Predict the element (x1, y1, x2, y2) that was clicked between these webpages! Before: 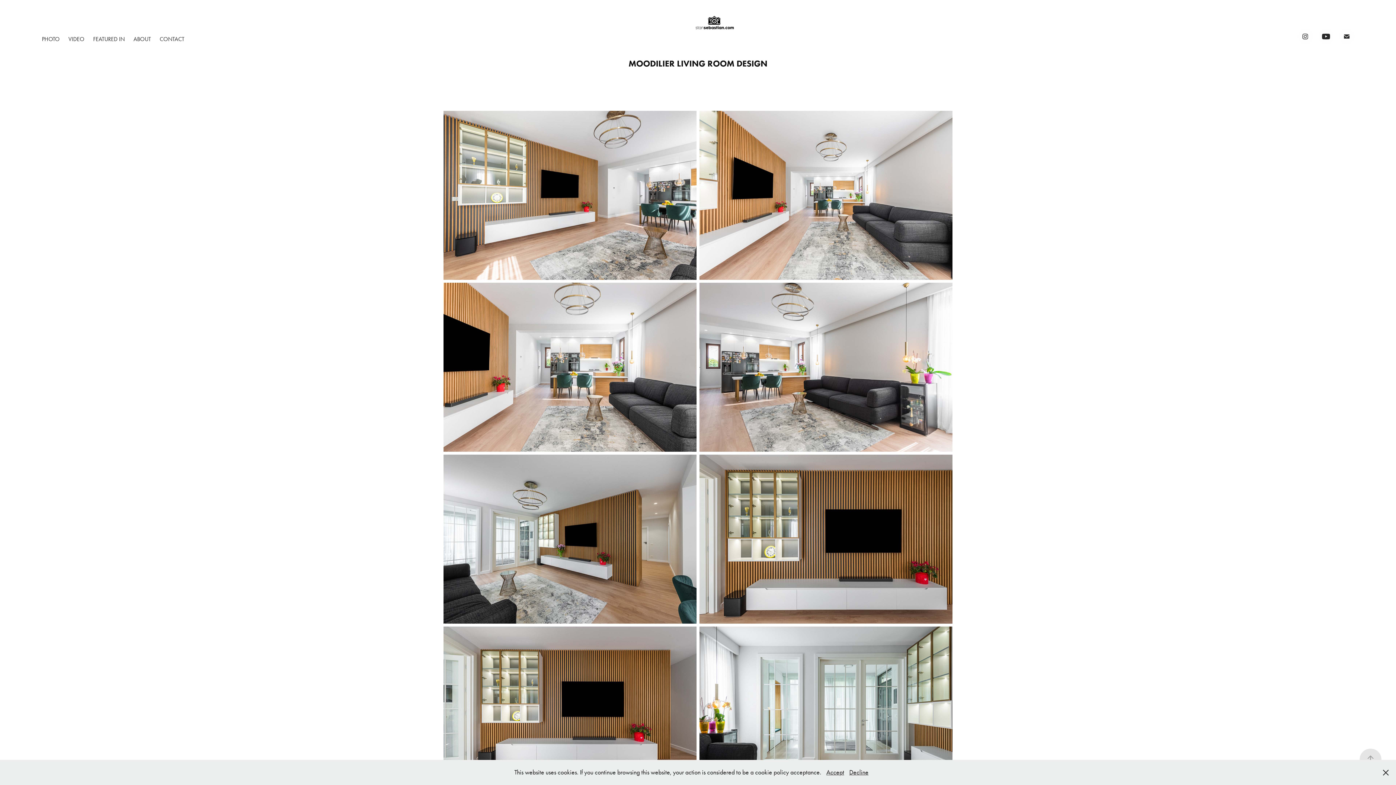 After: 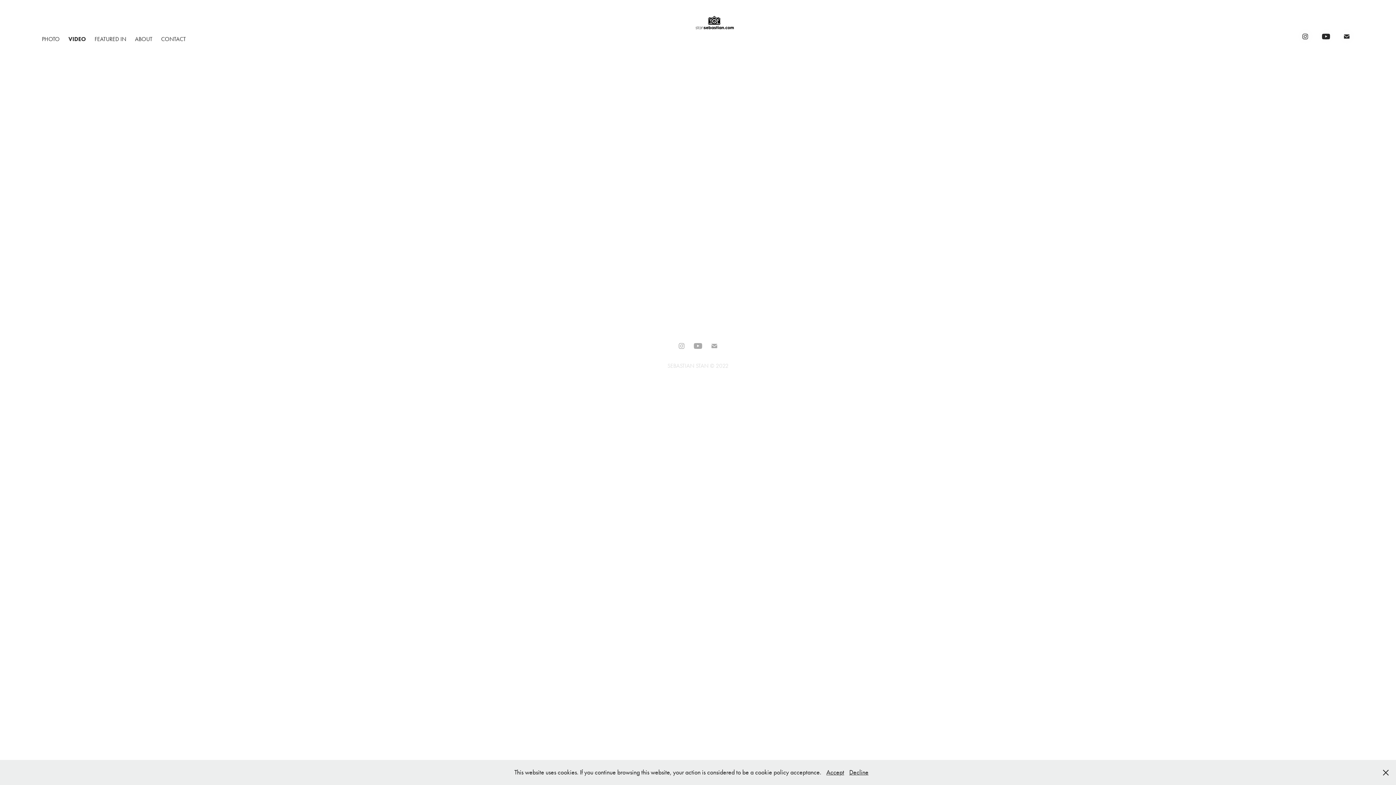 Action: bbox: (68, 35, 84, 42) label: VIDEO